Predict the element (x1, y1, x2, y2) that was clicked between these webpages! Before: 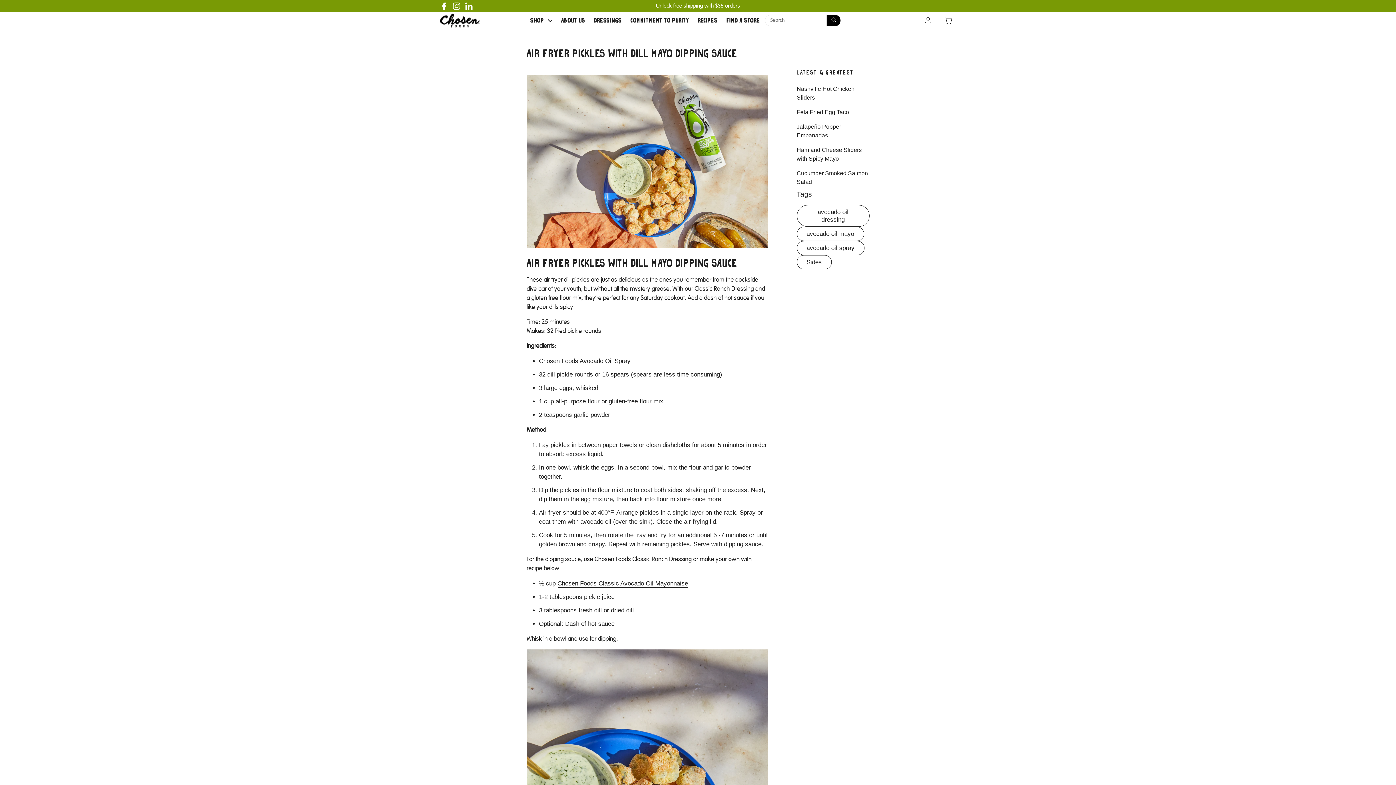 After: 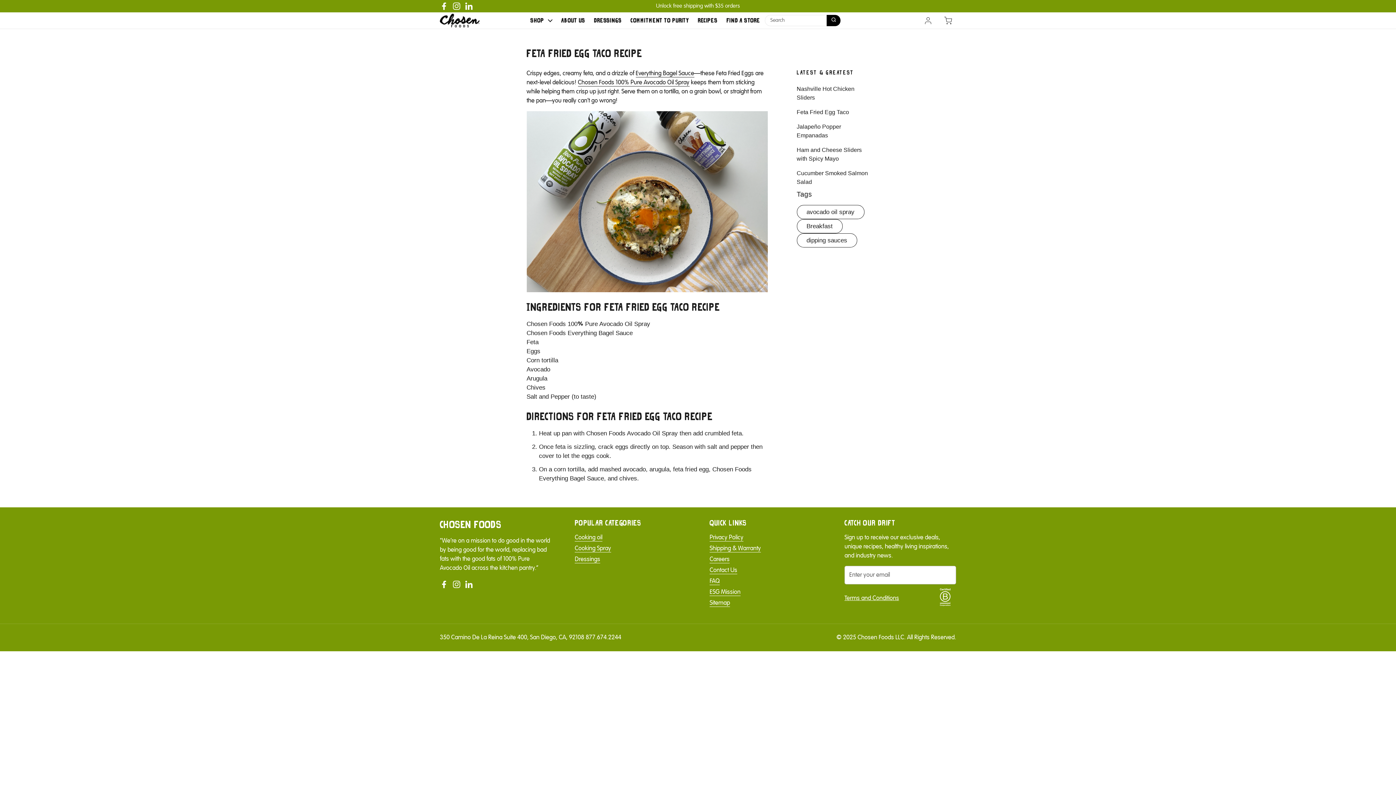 Action: bbox: (796, 105, 869, 119) label: Feta Fried Egg Taco